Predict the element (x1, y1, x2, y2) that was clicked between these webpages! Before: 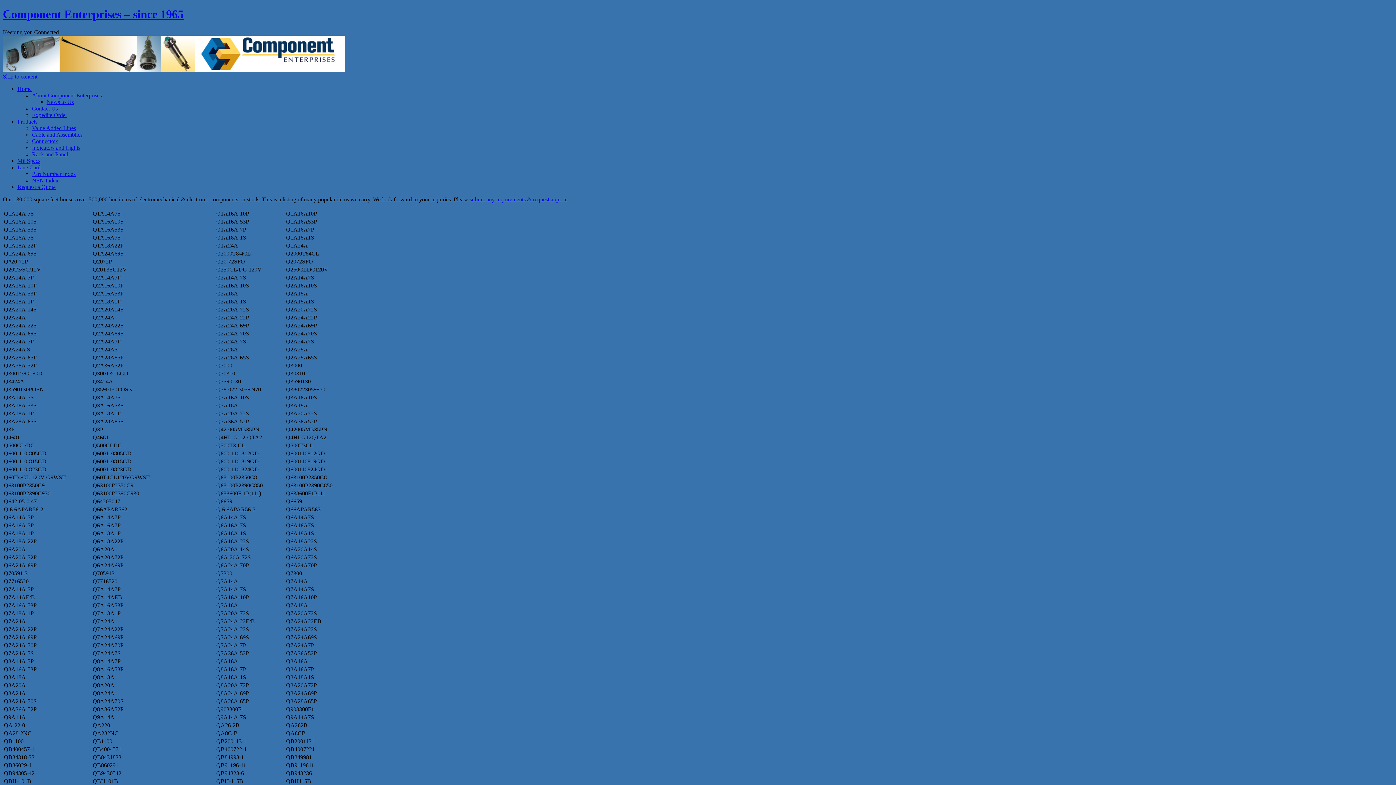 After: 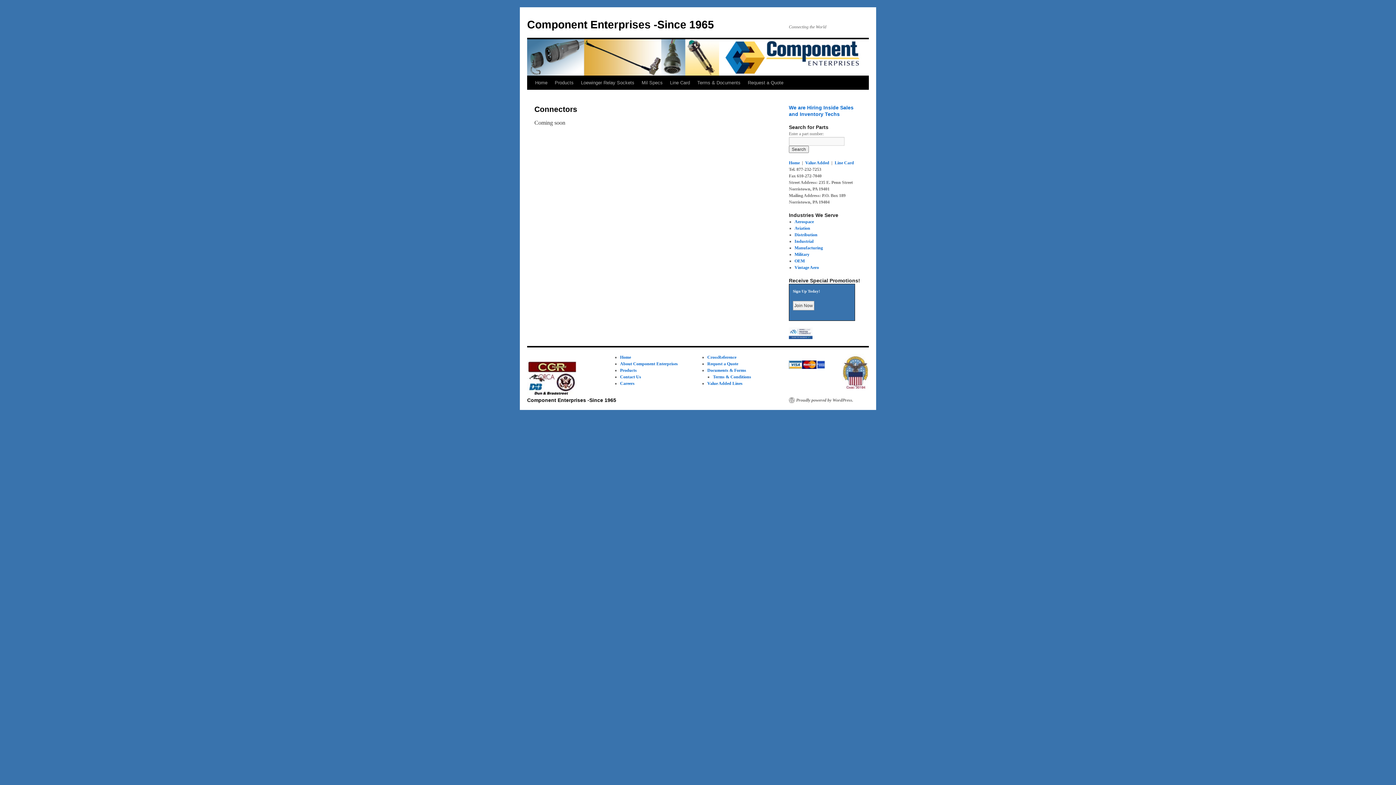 Action: bbox: (32, 138, 58, 144) label: Connectors